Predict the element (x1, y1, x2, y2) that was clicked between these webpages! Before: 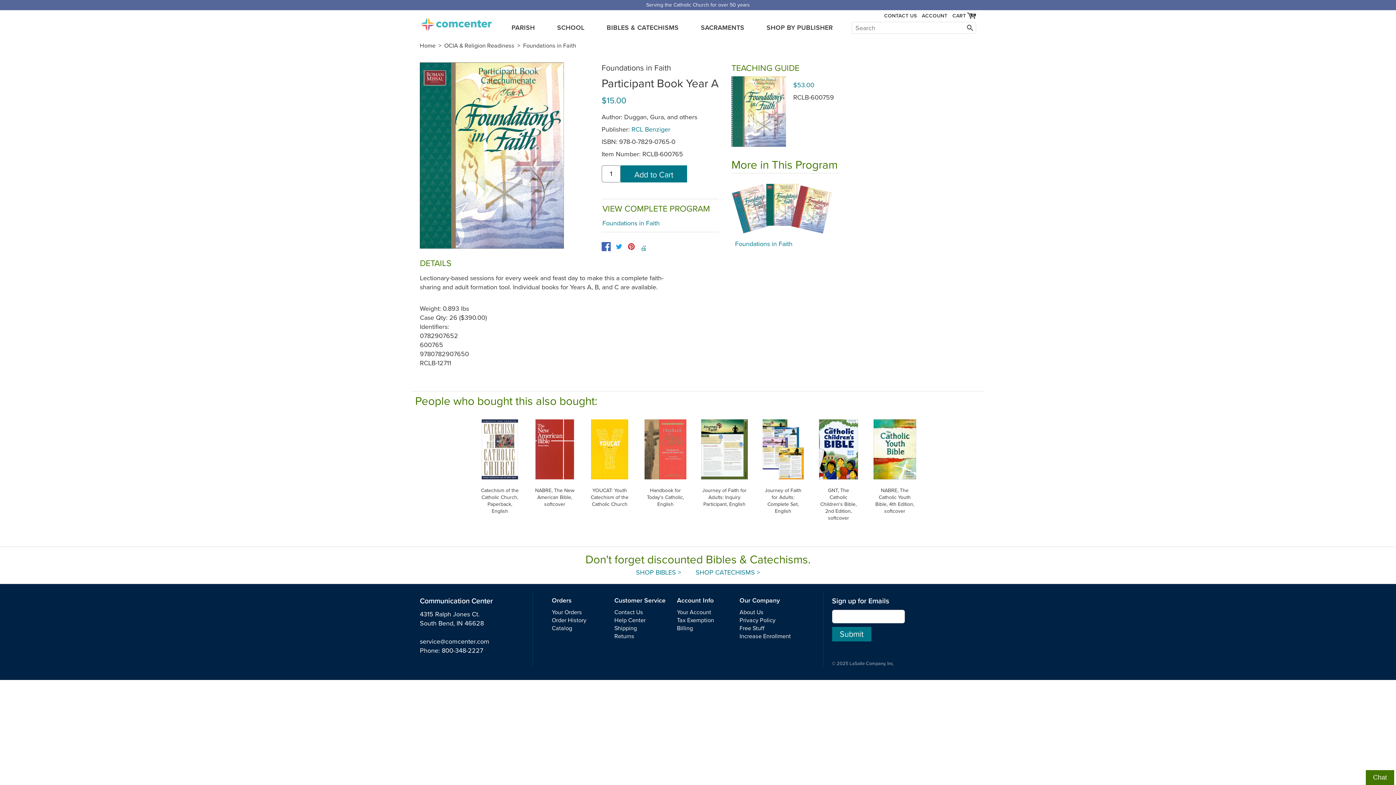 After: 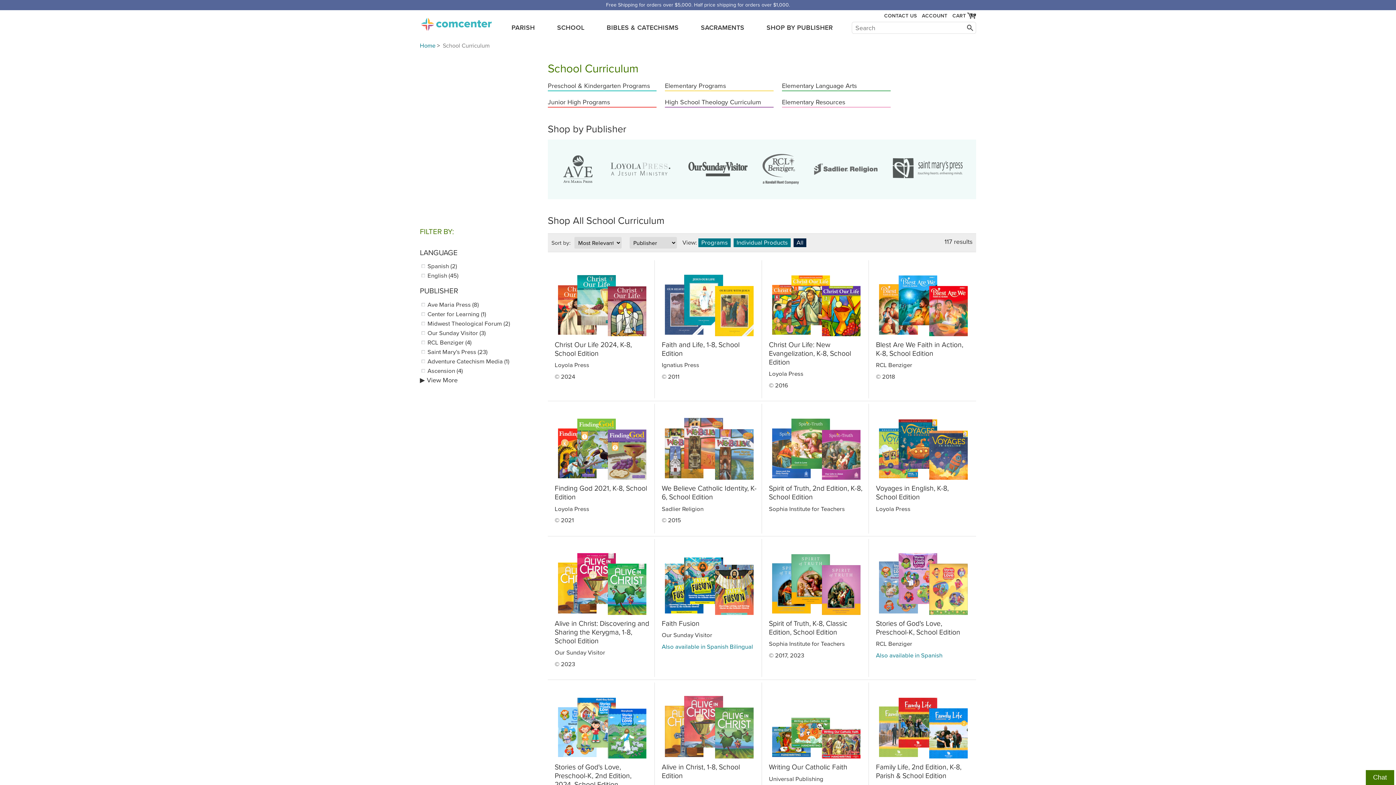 Action: bbox: (550, 17, 591, 36) label: SCHOOL